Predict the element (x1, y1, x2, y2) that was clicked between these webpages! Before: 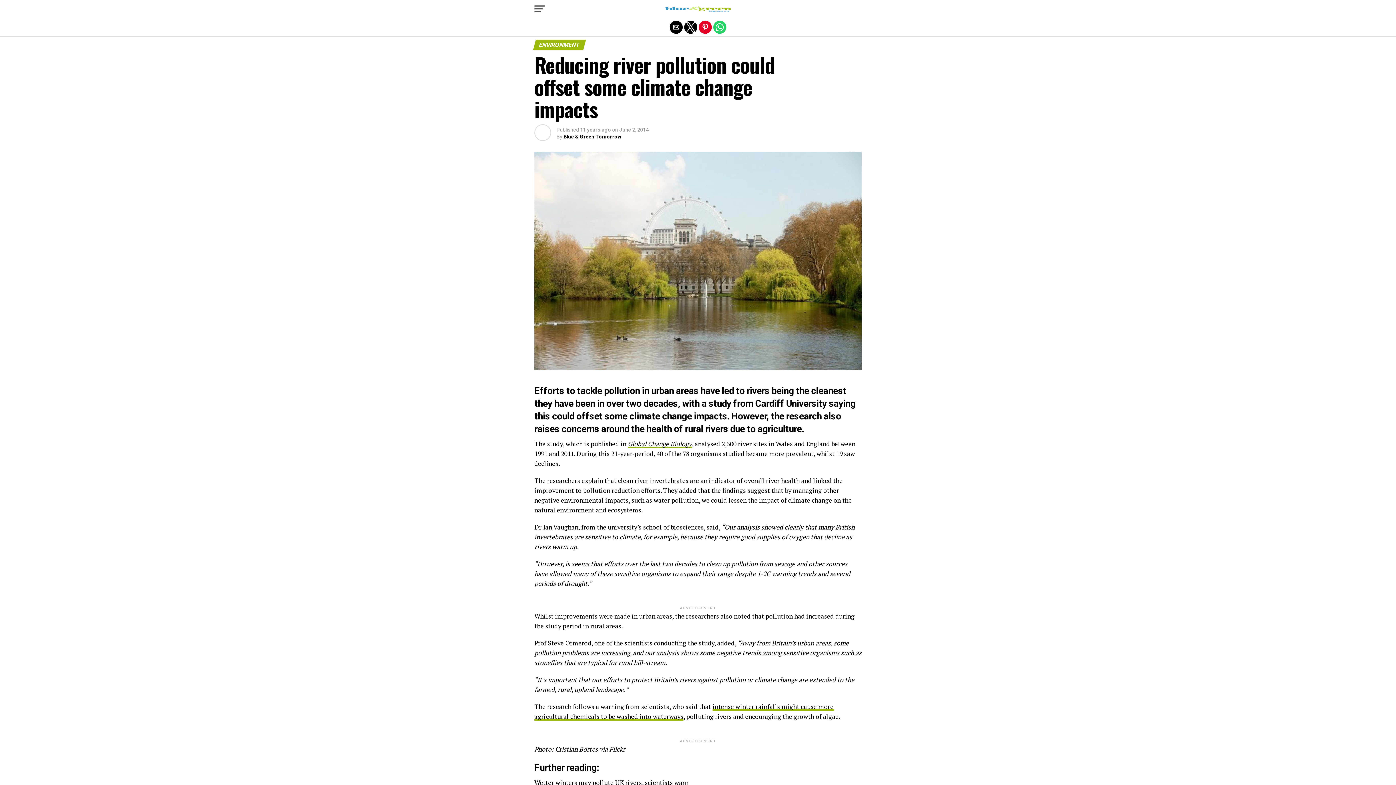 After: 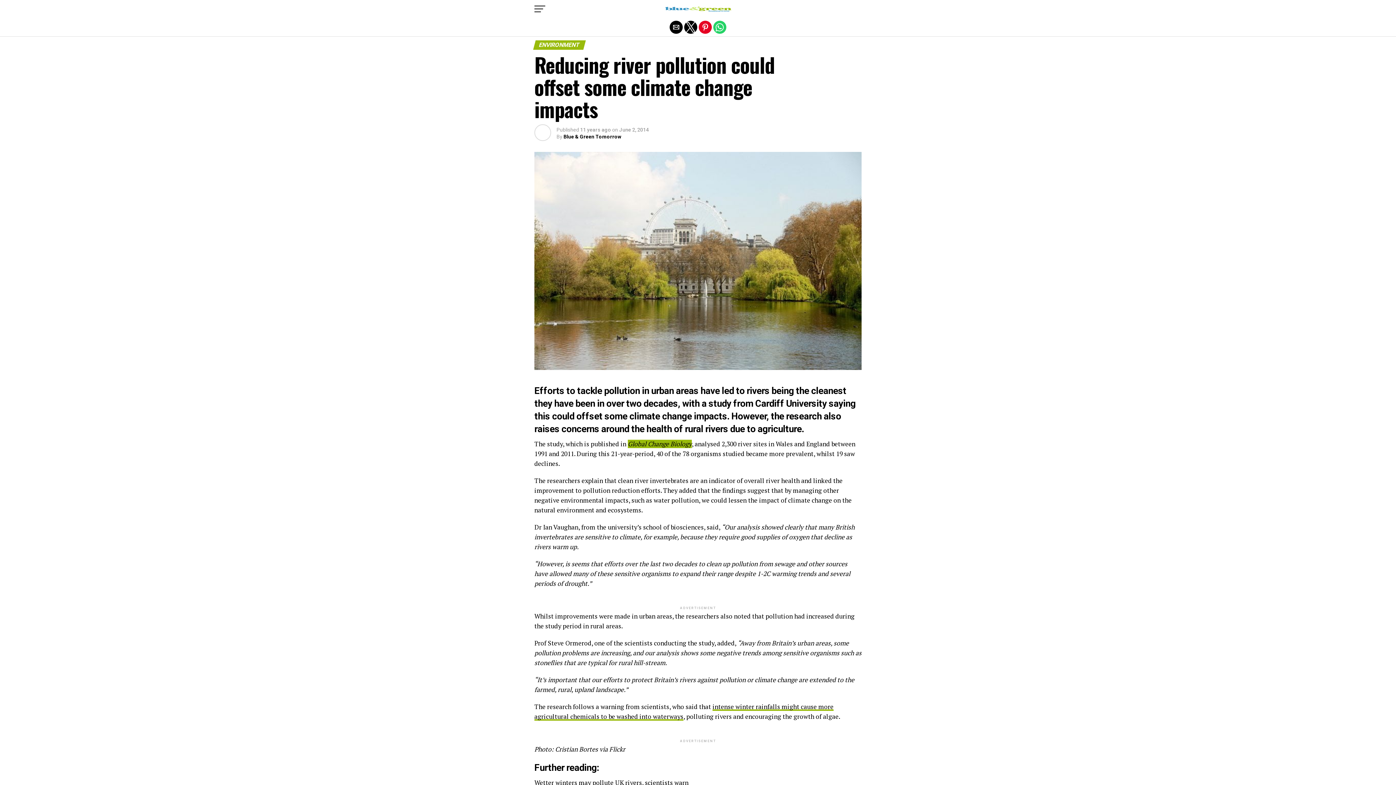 Action: label: Global Change Biology bbox: (628, 440, 692, 448)